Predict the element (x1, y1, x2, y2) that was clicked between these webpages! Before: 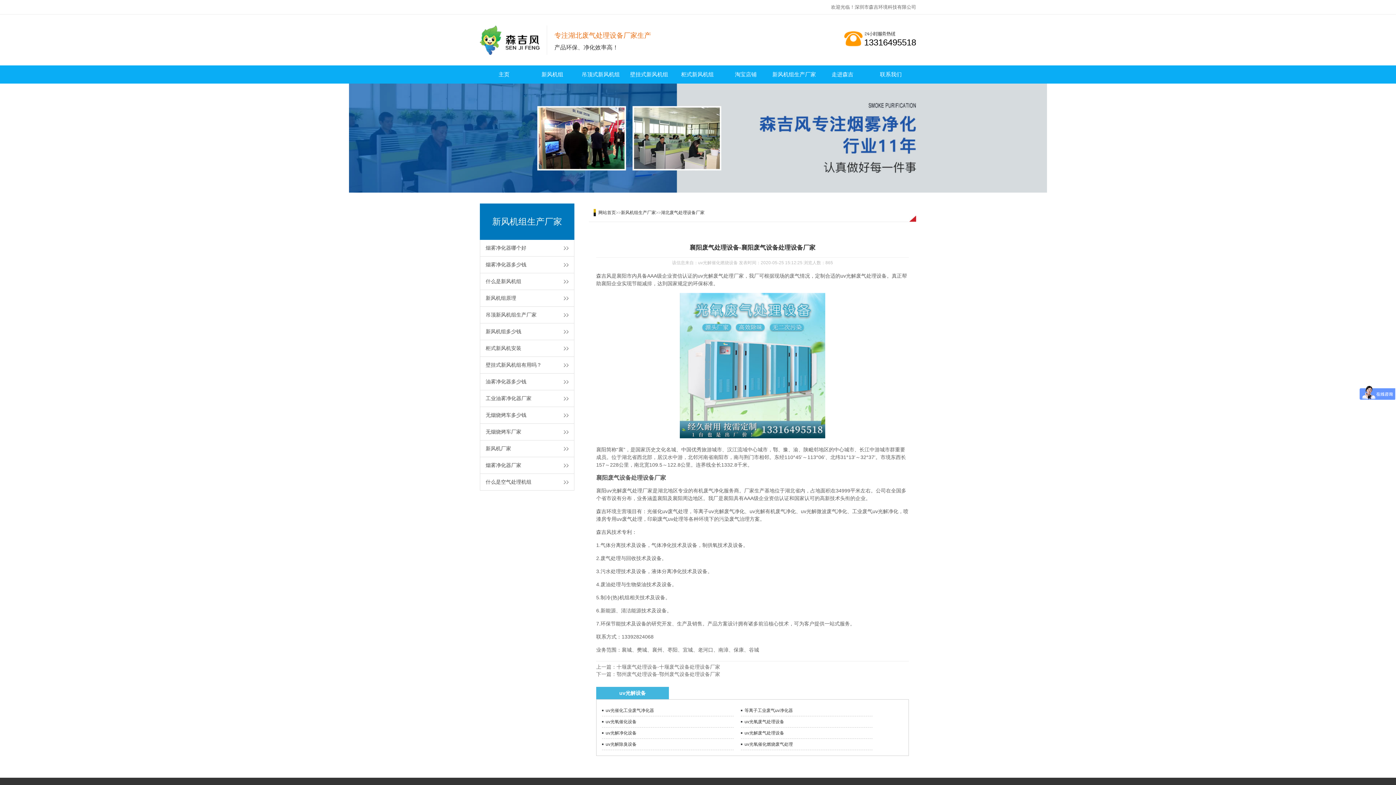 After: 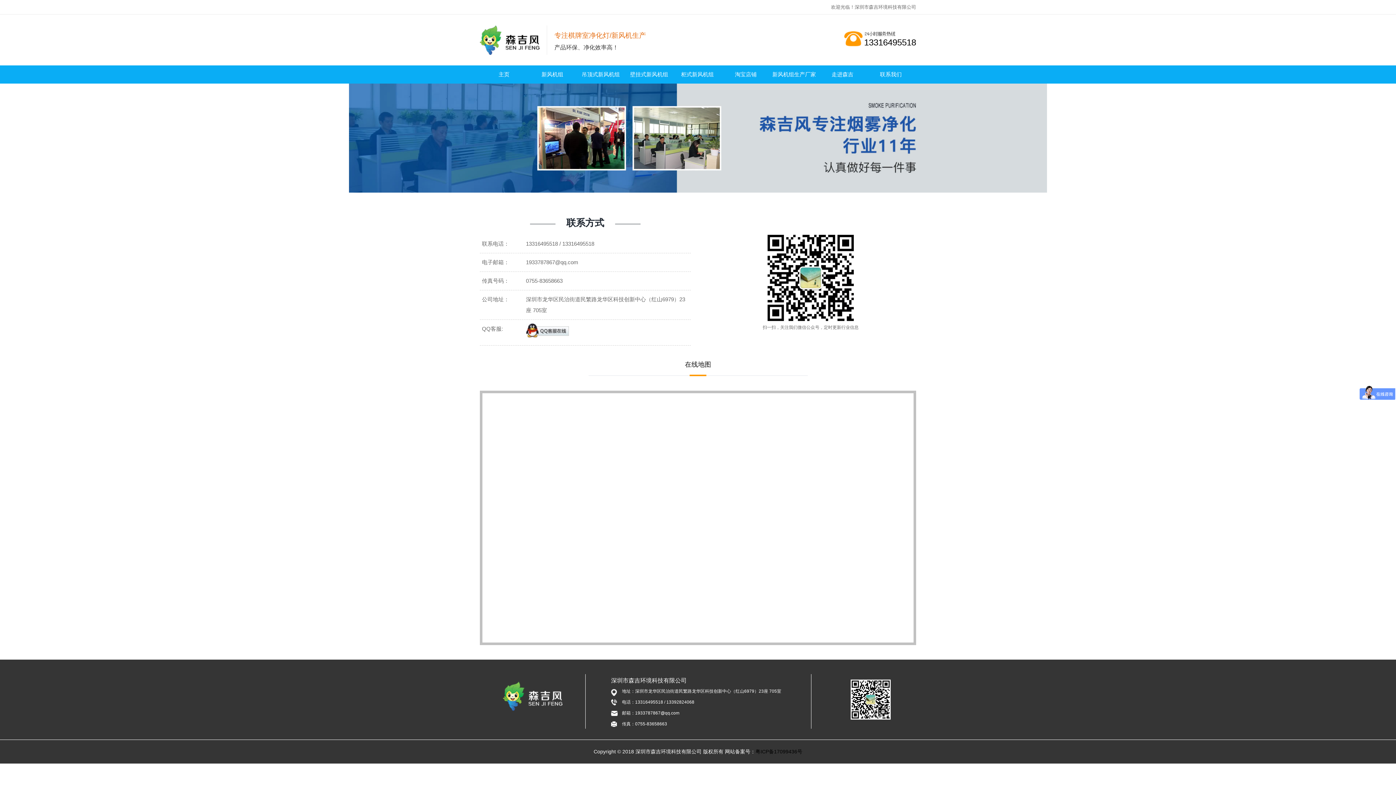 Action: label: 联系我们 bbox: (866, 65, 915, 83)